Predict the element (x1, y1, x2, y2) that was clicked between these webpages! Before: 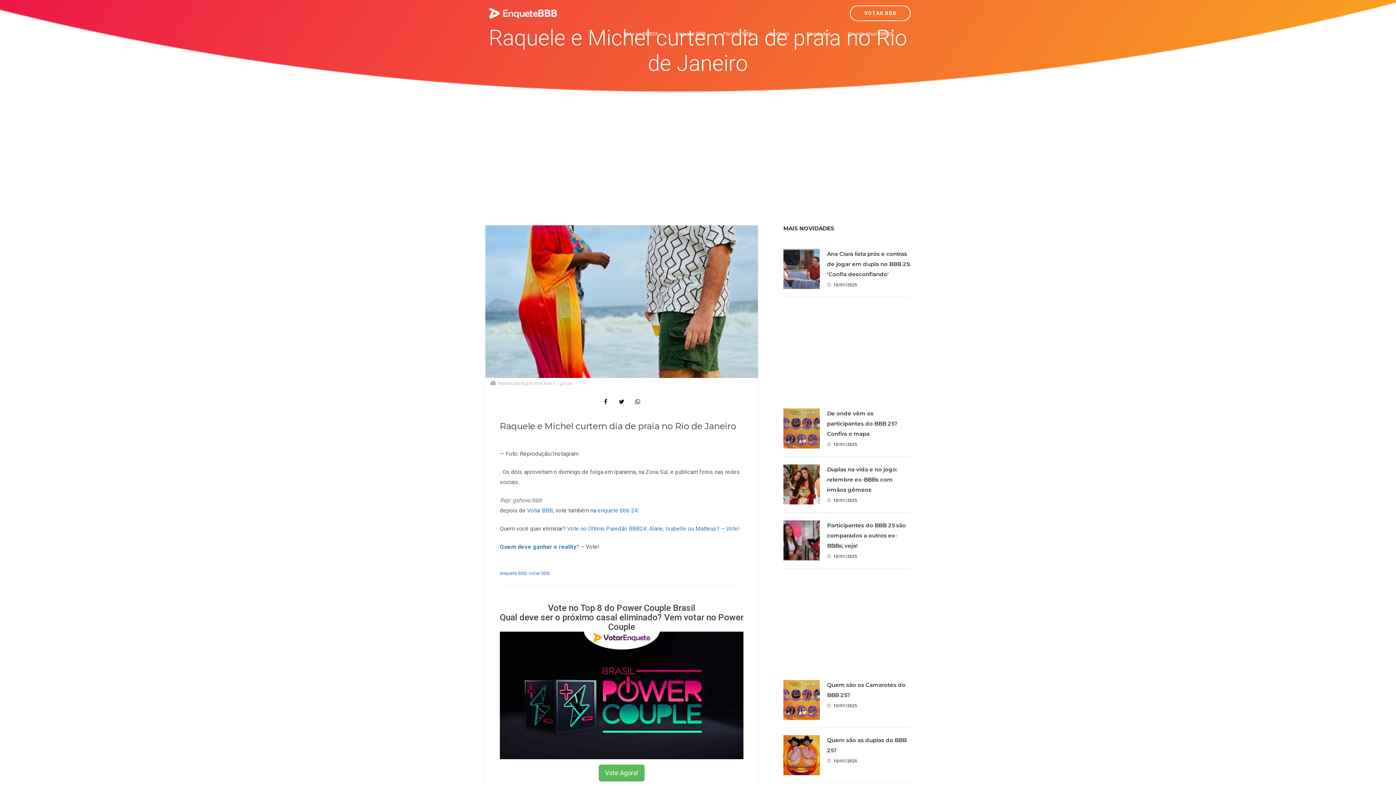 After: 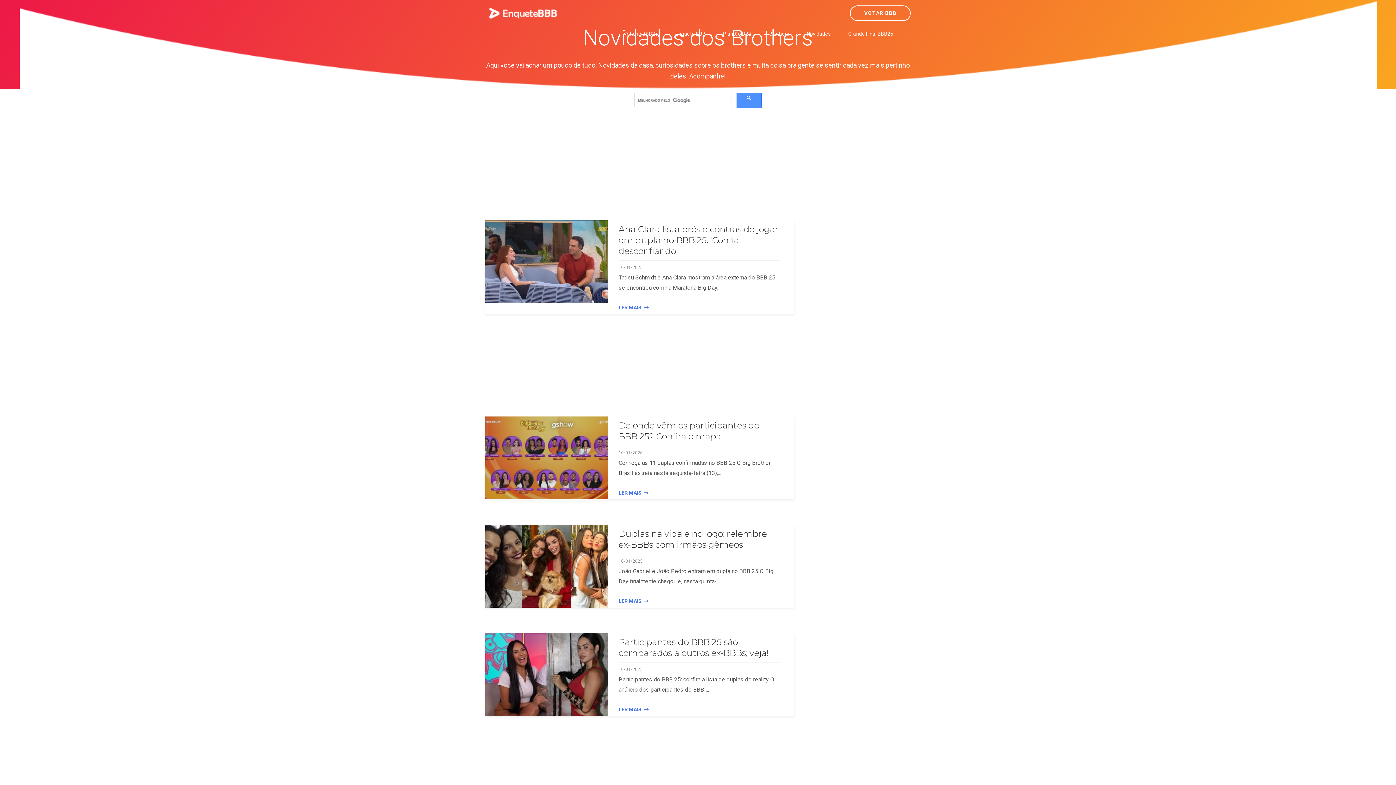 Action: label: Novidades bbox: (806, 28, 830, 40)